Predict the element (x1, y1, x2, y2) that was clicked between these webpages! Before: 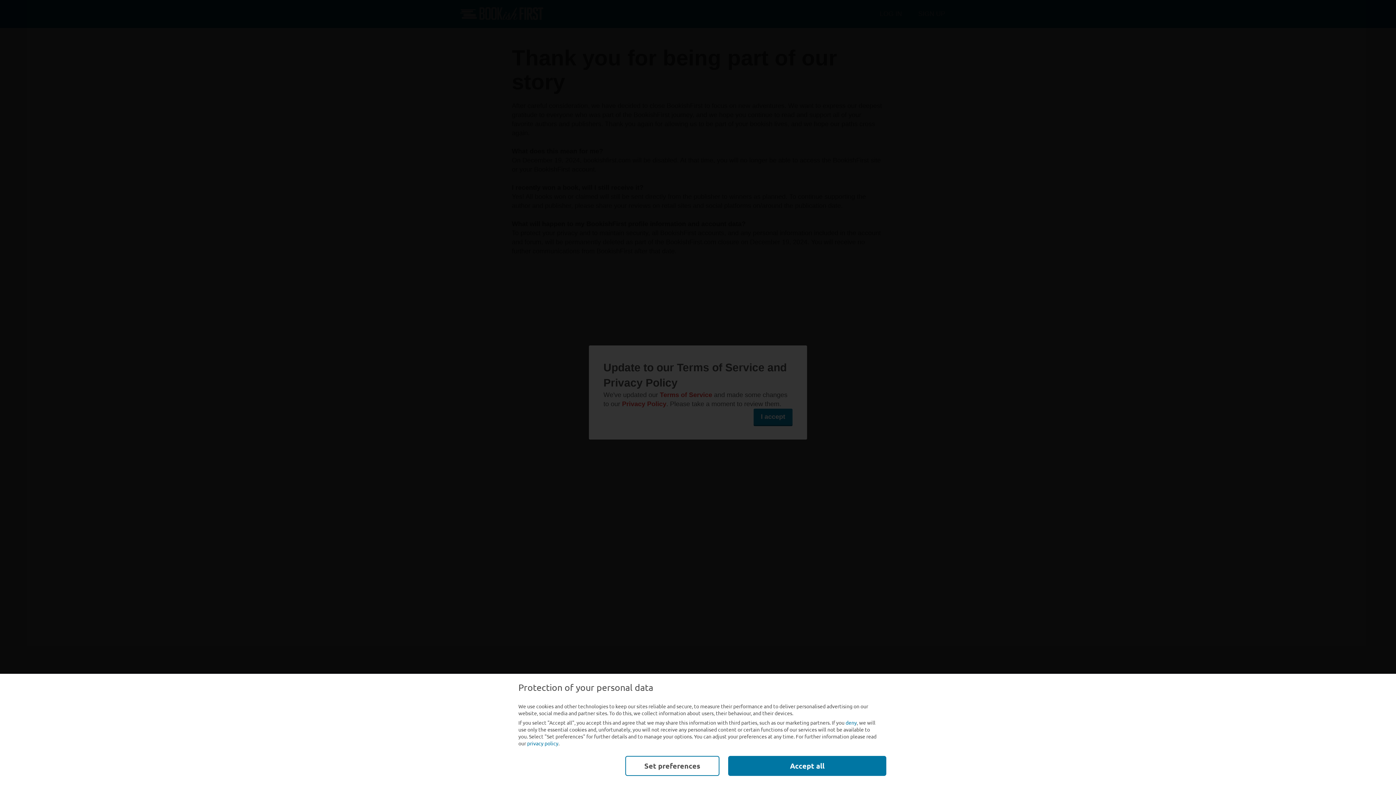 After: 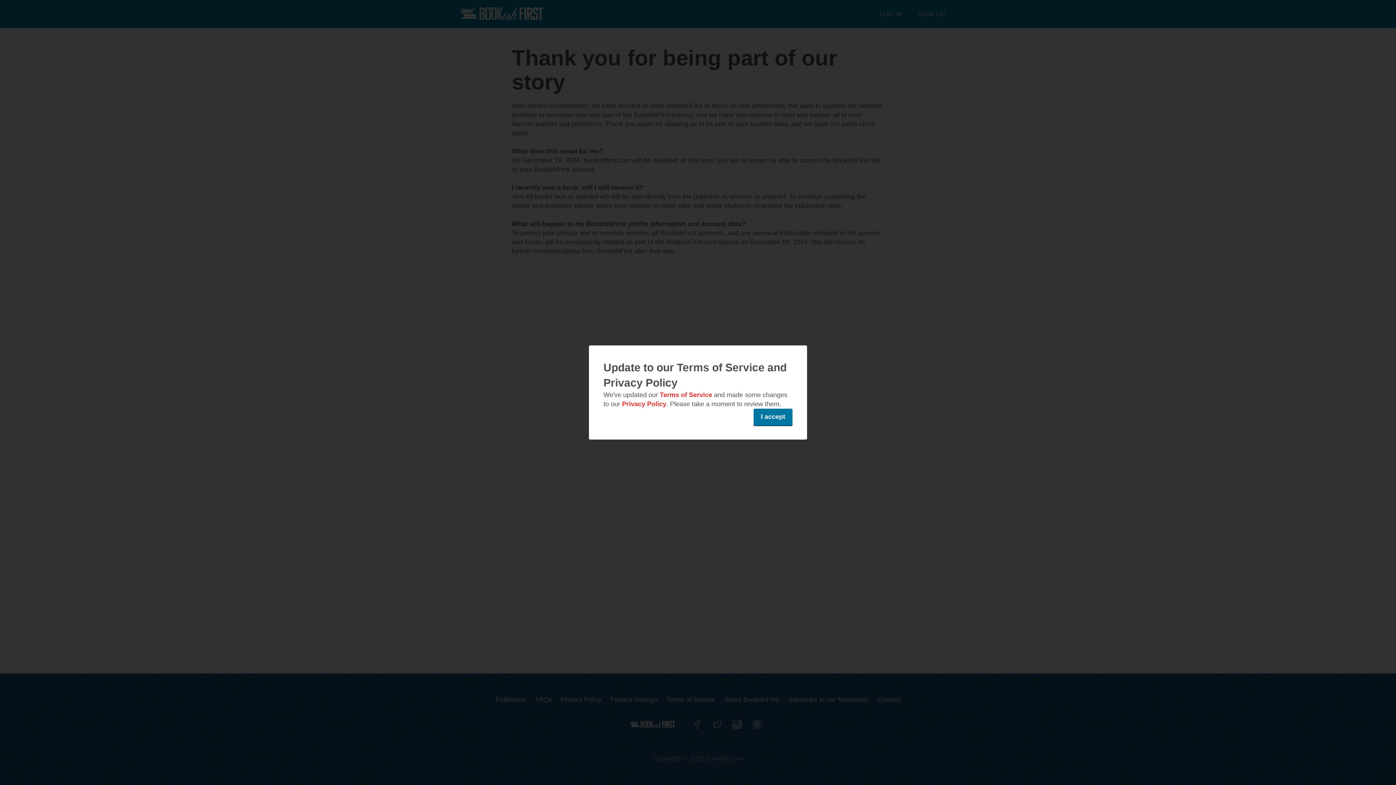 Action: label: deny bbox: (845, 719, 857, 726)